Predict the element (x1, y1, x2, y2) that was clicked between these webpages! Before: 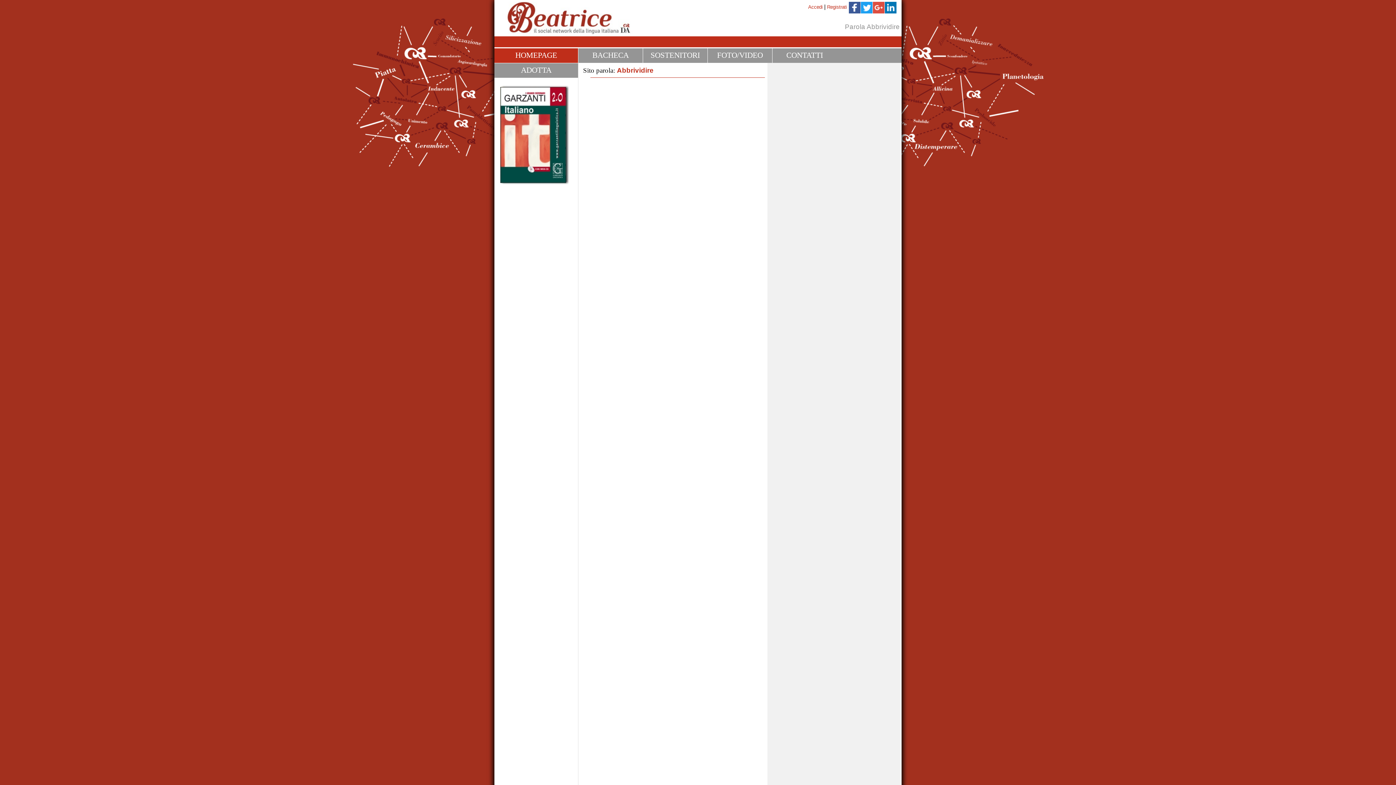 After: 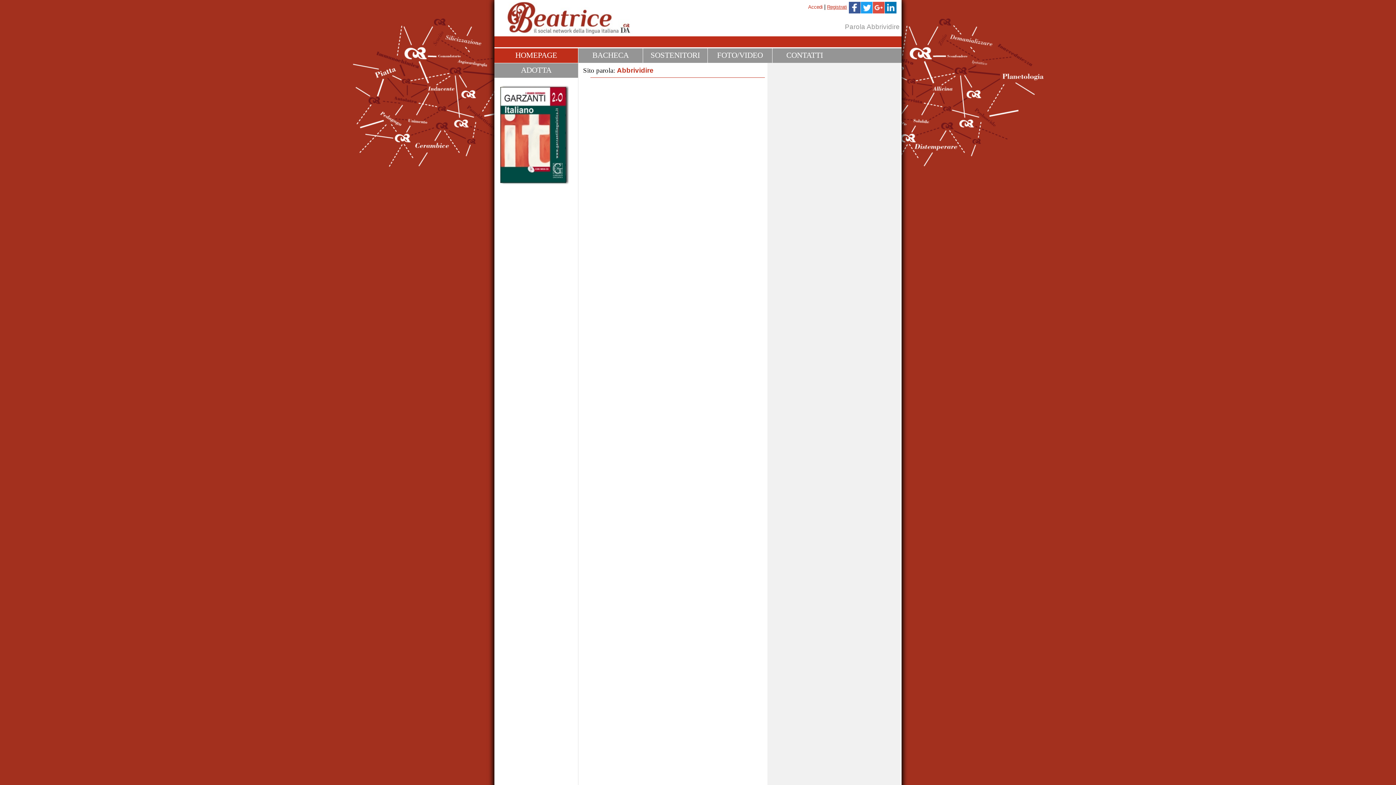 Action: bbox: (827, 4, 847, 9) label: Registrati